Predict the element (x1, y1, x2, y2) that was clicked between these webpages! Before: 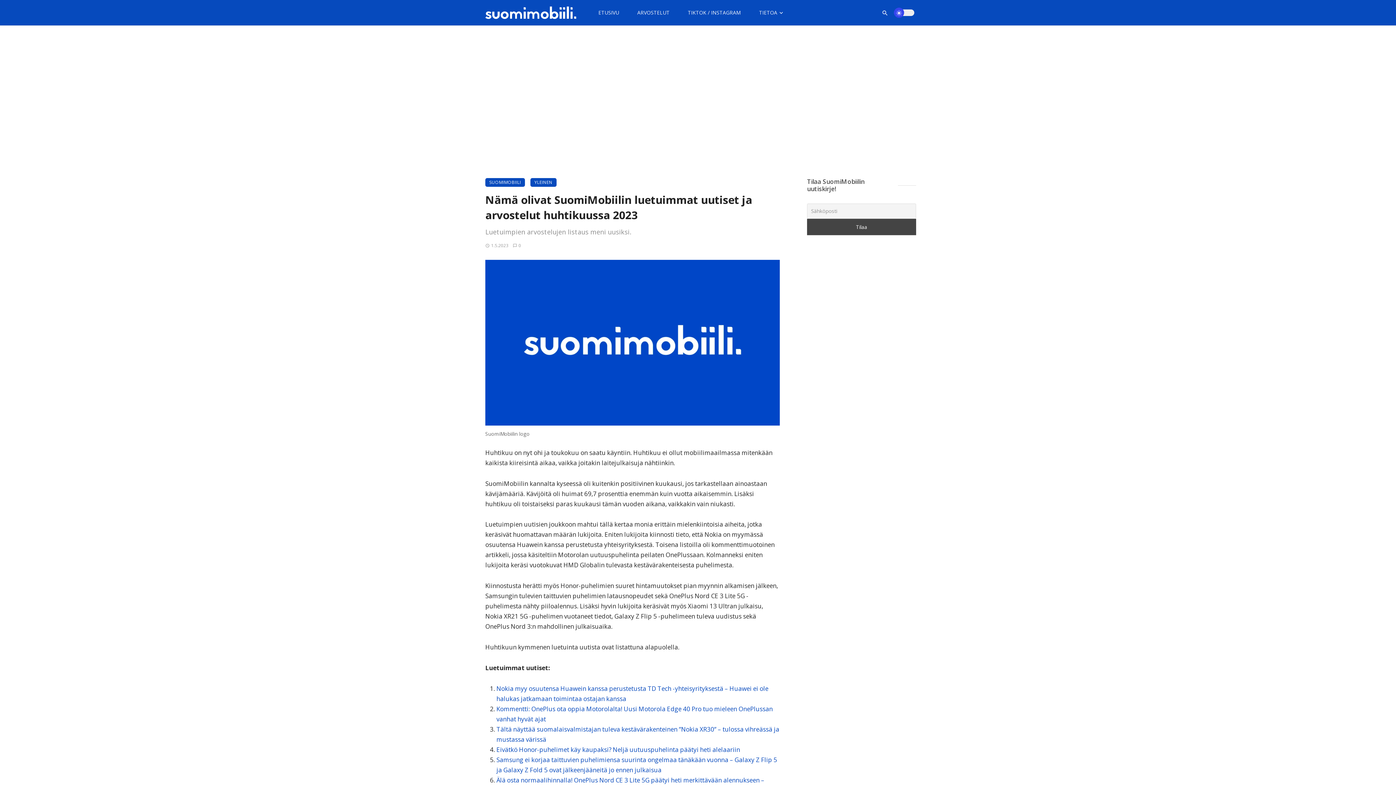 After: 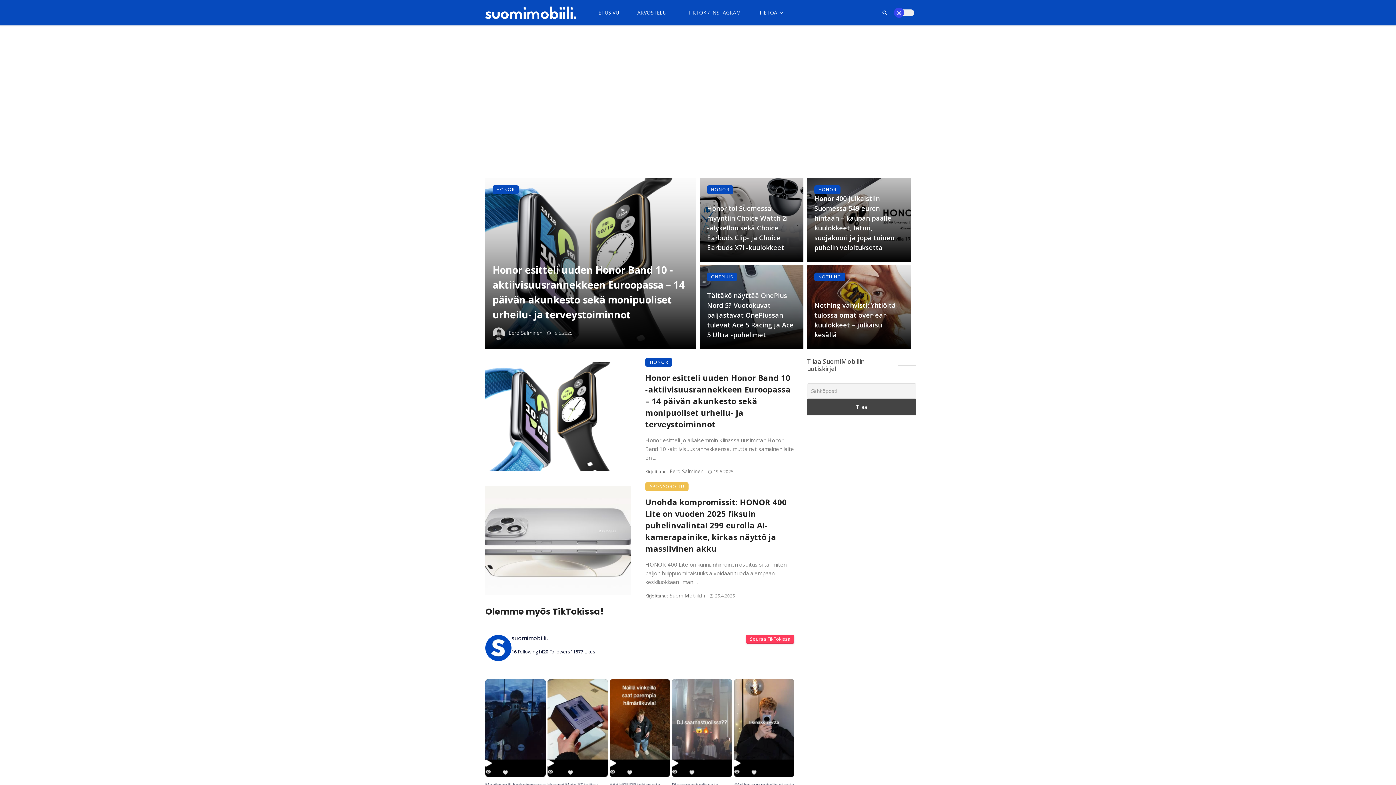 Action: label: ETUSIVU bbox: (589, 0, 628, 25)